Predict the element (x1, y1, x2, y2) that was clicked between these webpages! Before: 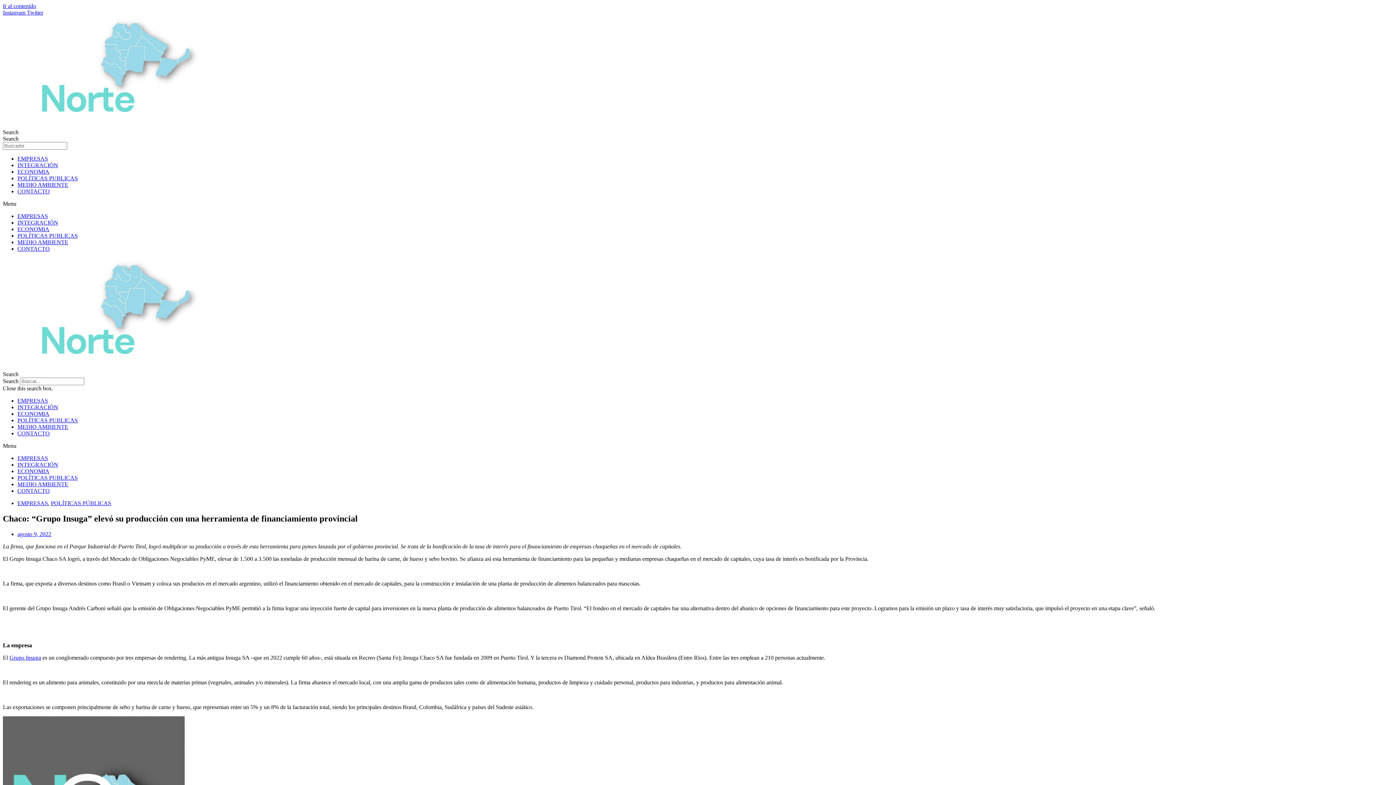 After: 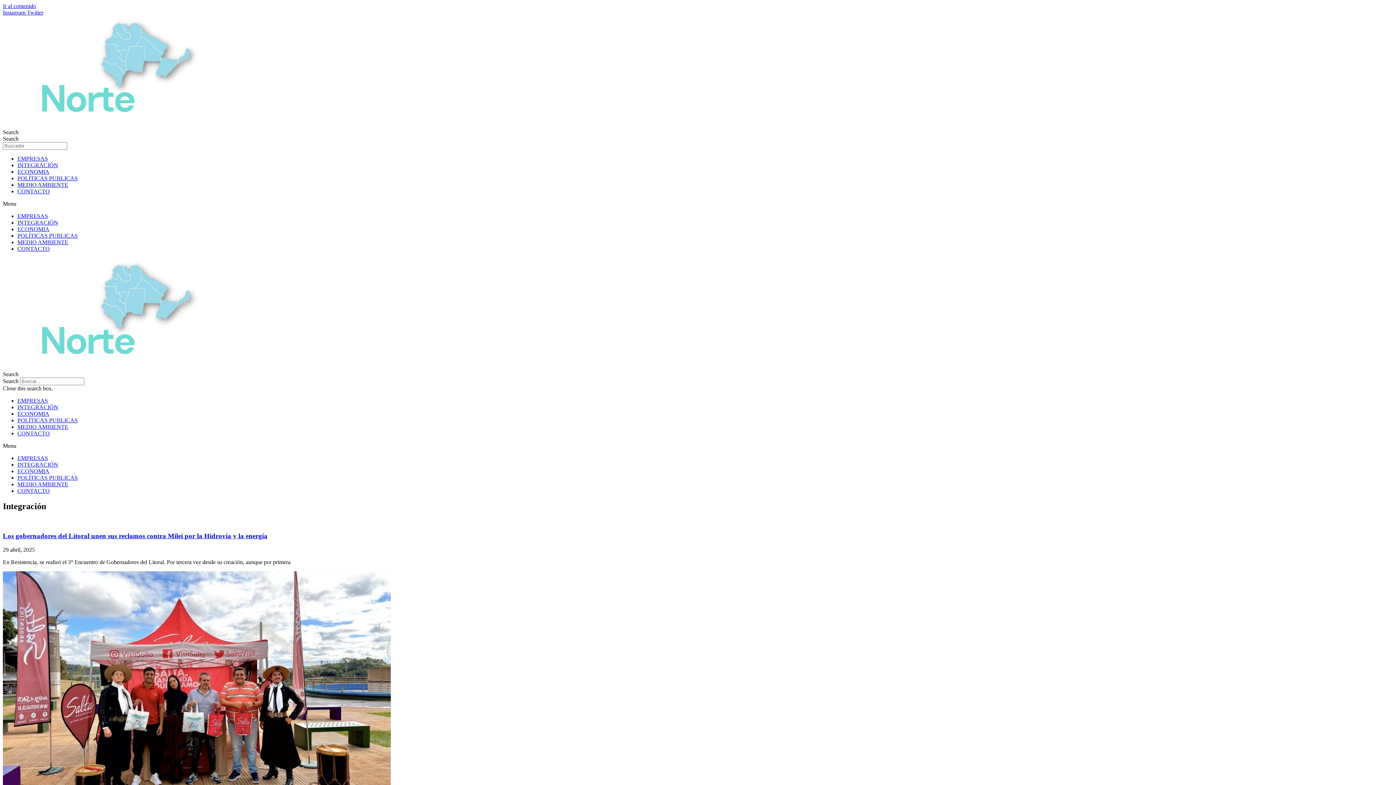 Action: label: INTEGRACIÓN bbox: (17, 404, 58, 410)